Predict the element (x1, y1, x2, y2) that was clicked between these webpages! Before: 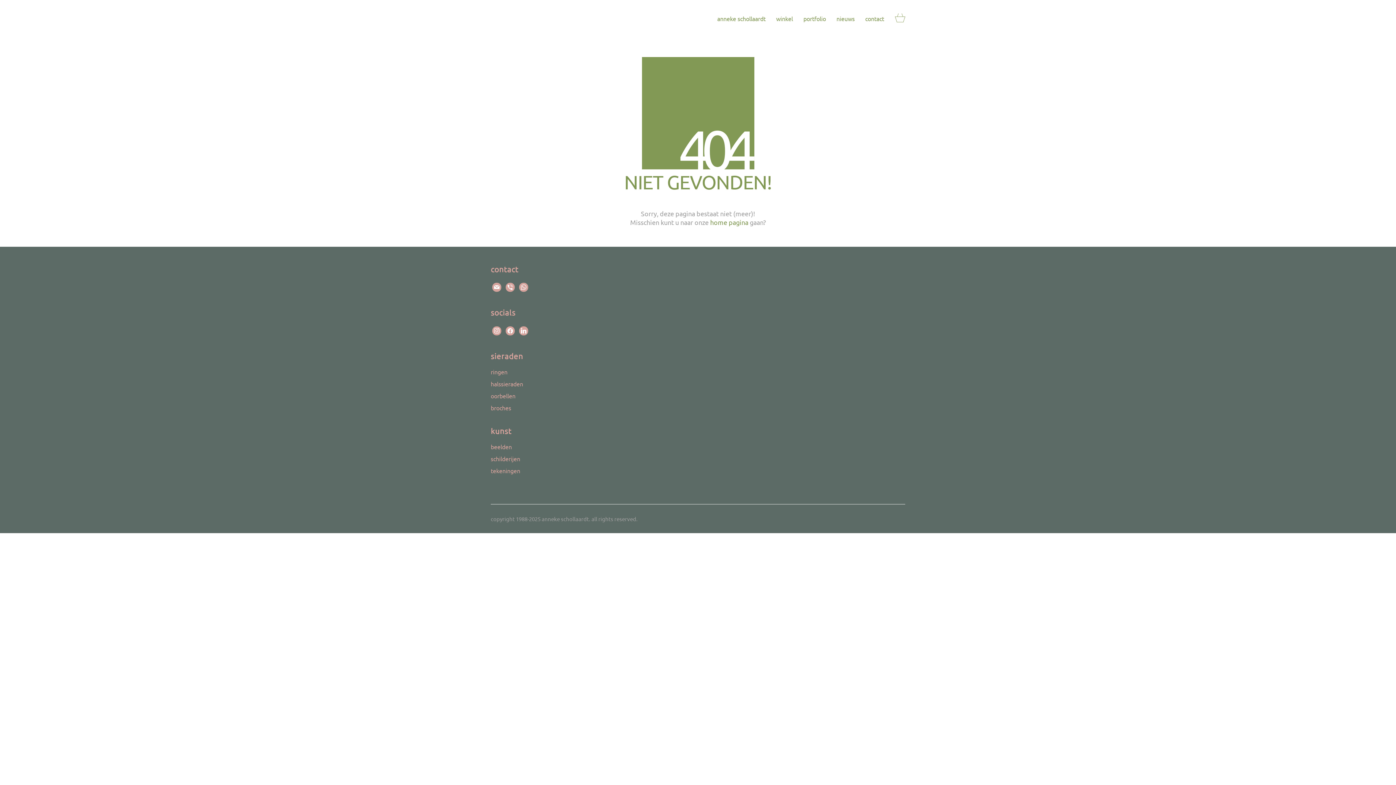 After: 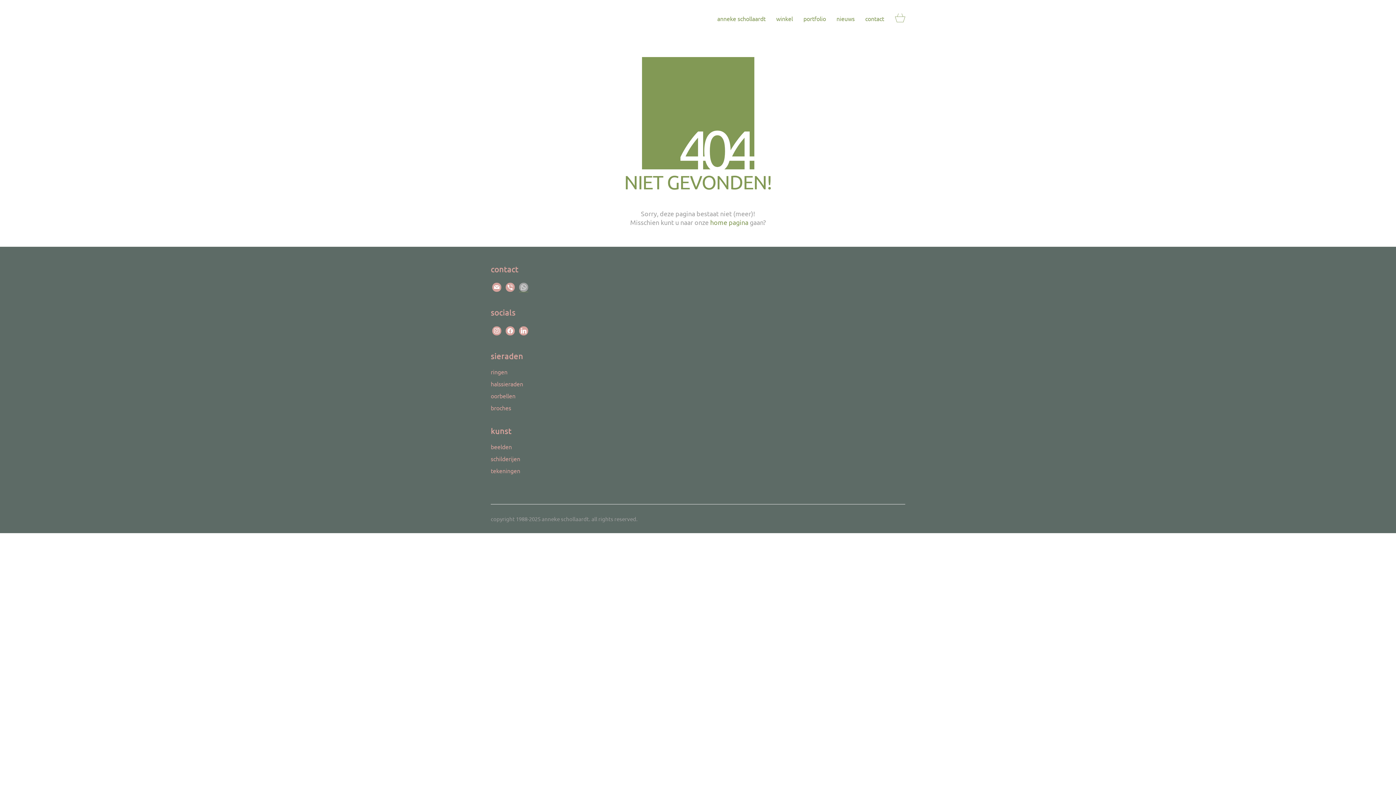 Action: bbox: (519, 282, 528, 292) label: whatsapp